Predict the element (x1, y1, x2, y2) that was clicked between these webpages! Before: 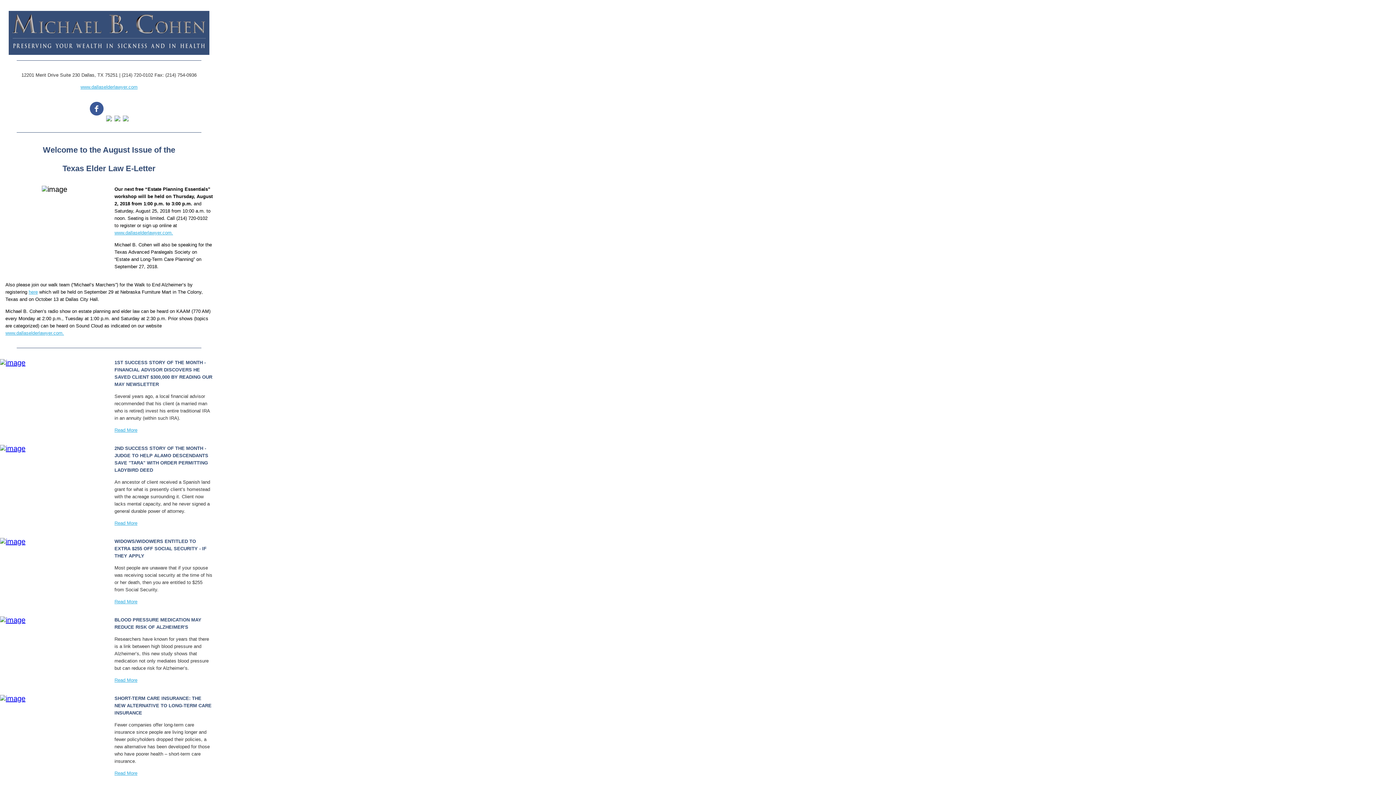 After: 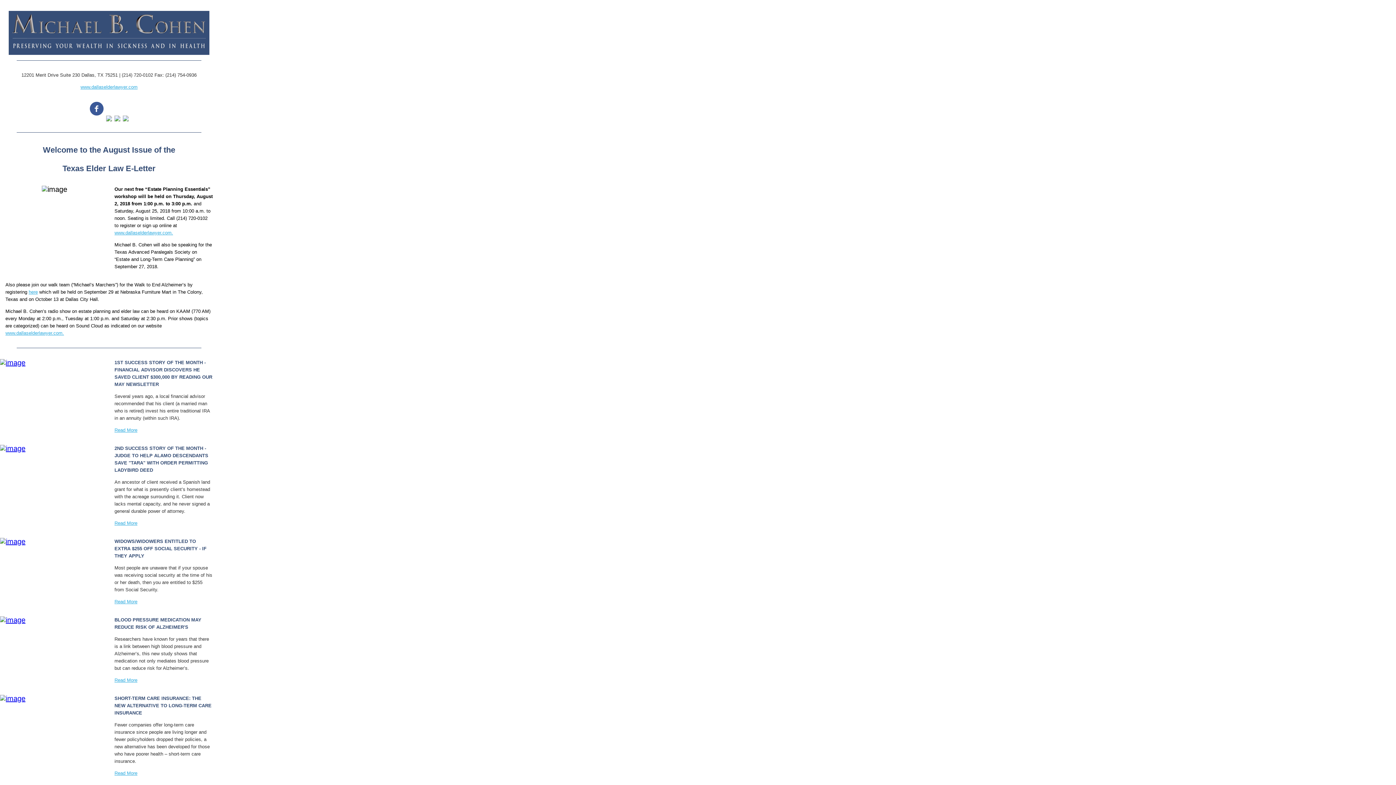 Action: bbox: (5, 330, 64, 336) label: www.dallaselderlawyer.com.